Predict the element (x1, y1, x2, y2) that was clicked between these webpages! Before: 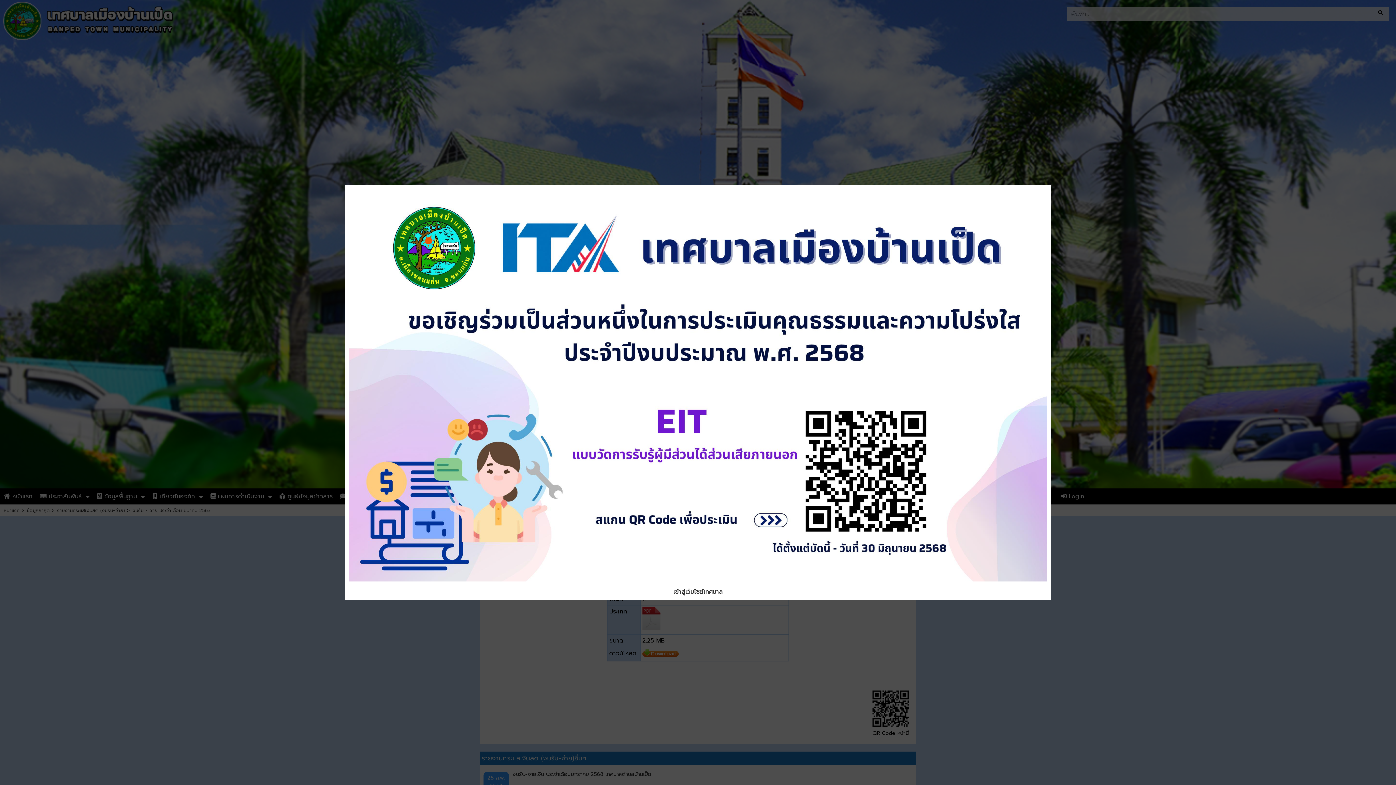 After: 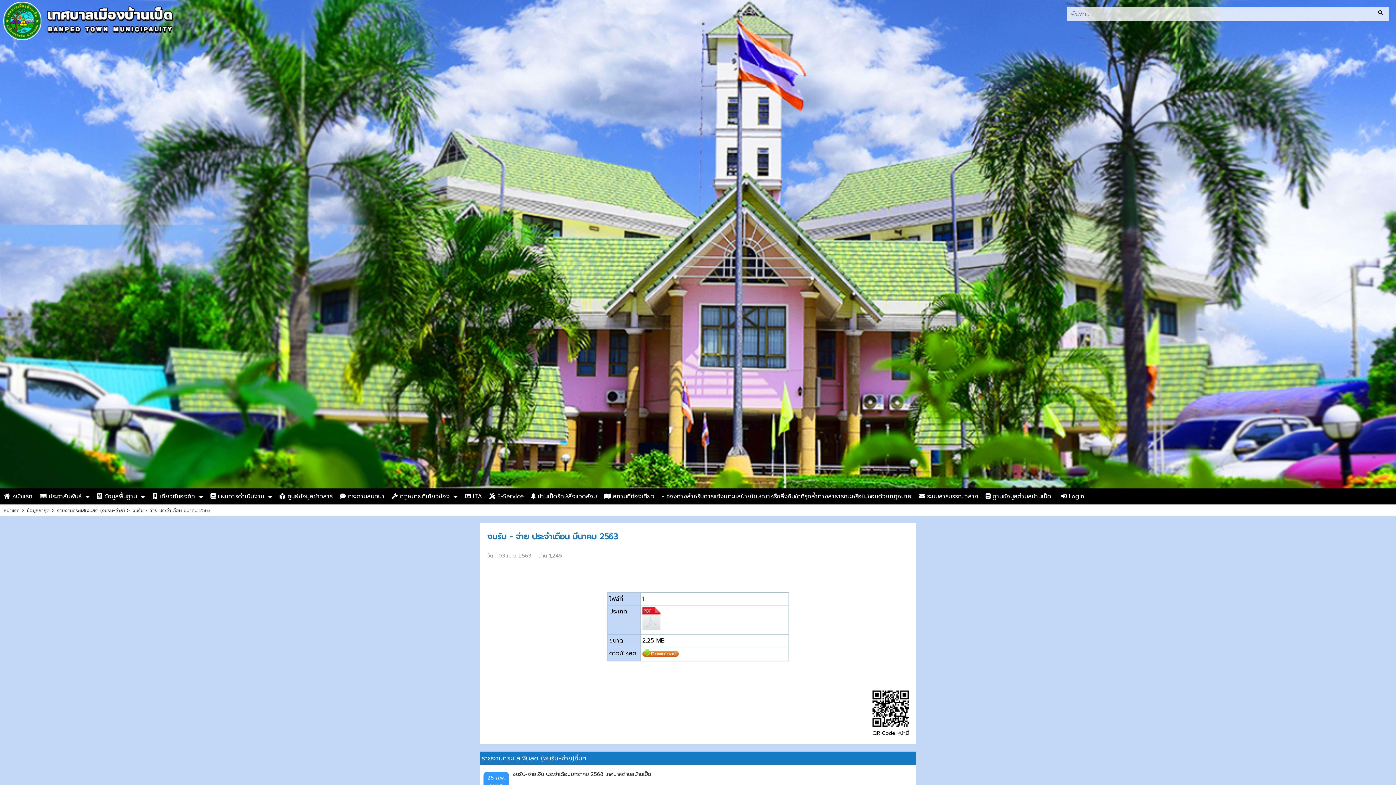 Action: label: เข้าสู่เว็บไซต์เทศบาล bbox: (673, 587, 722, 596)